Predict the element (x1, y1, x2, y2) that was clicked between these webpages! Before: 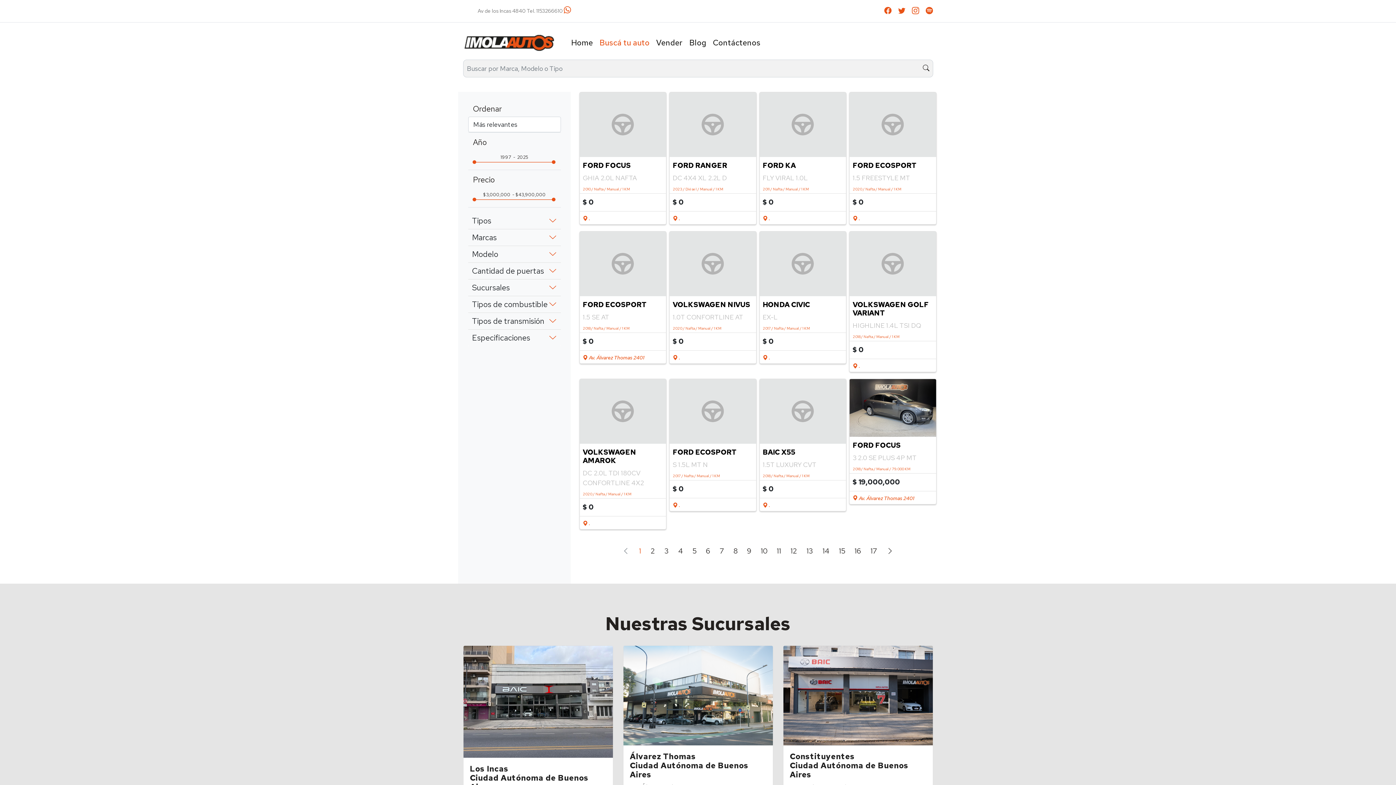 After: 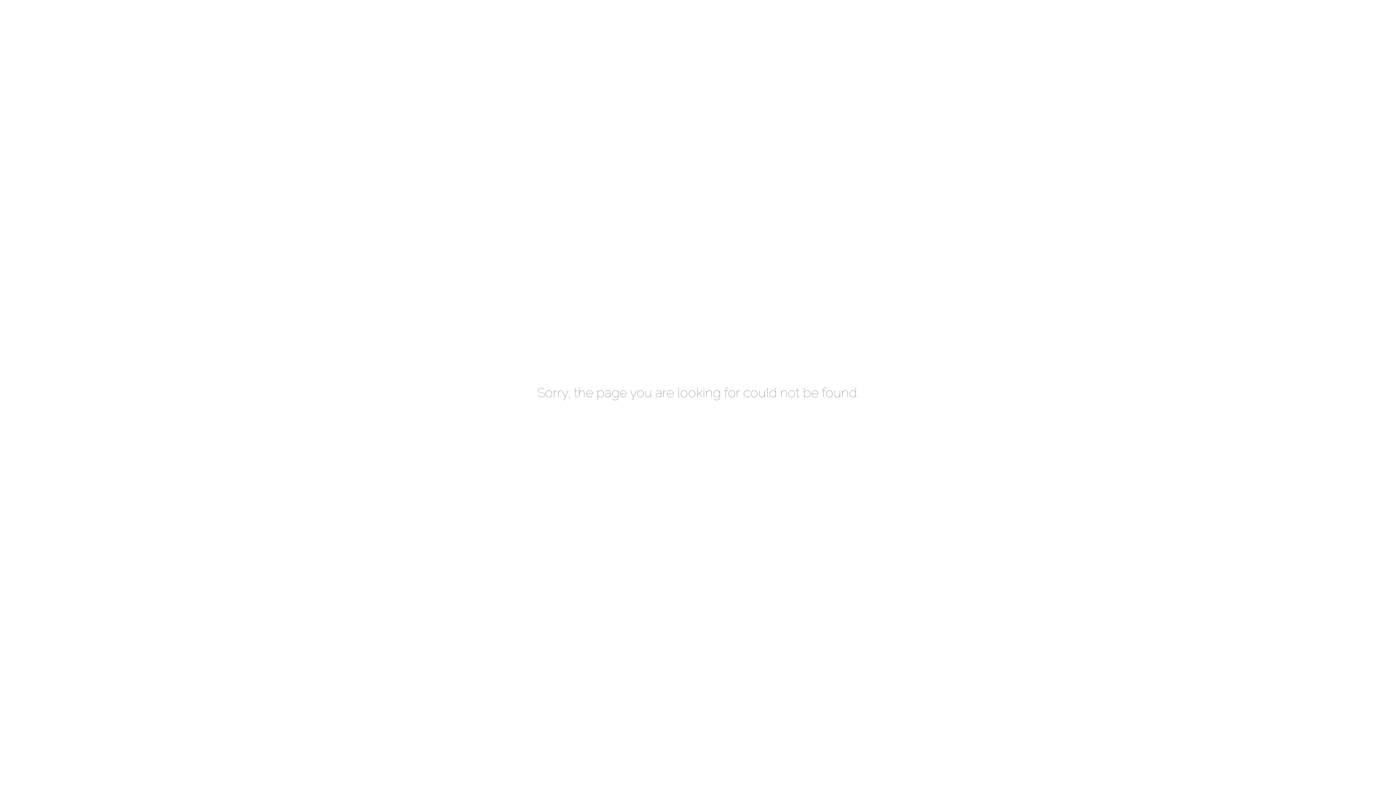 Action: bbox: (762, 297, 843, 309) label: HONDA CIVIC